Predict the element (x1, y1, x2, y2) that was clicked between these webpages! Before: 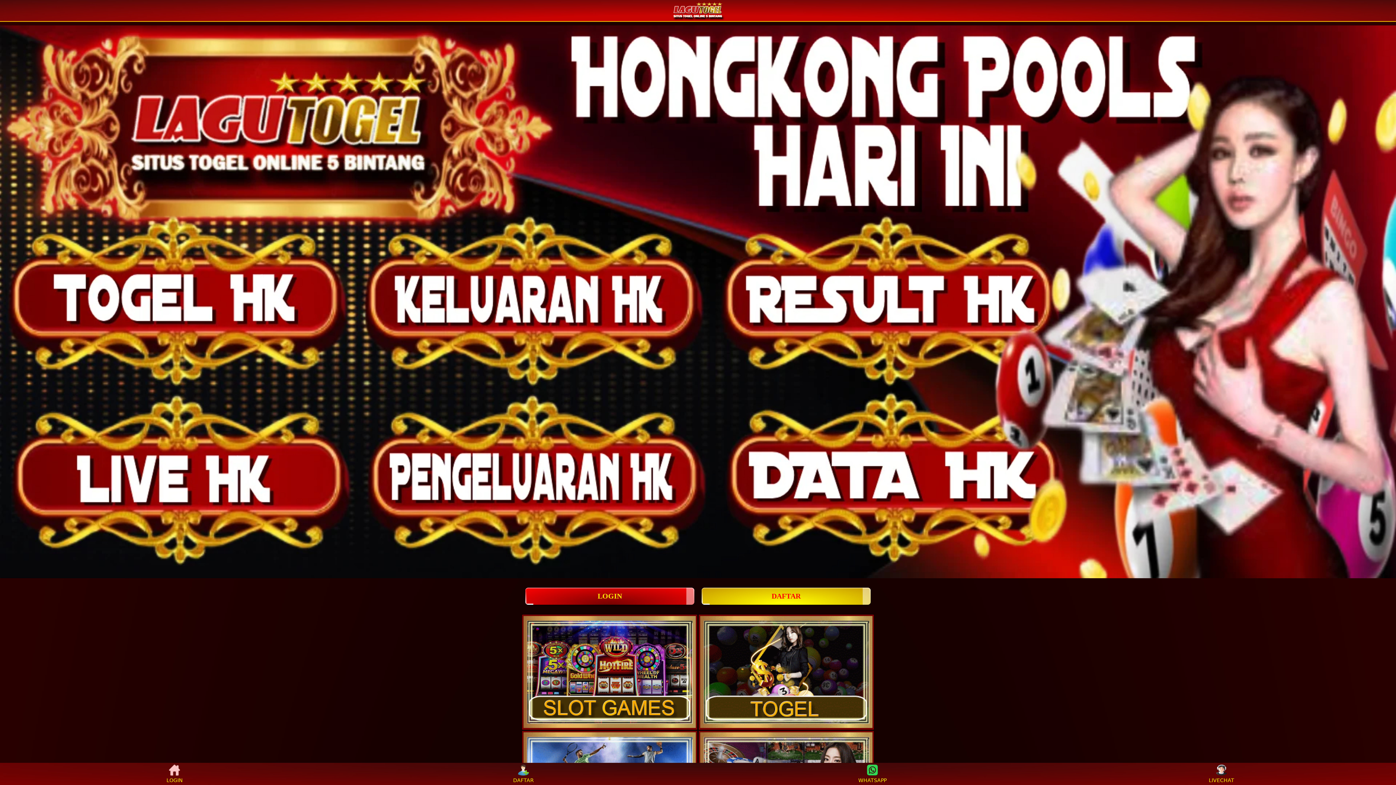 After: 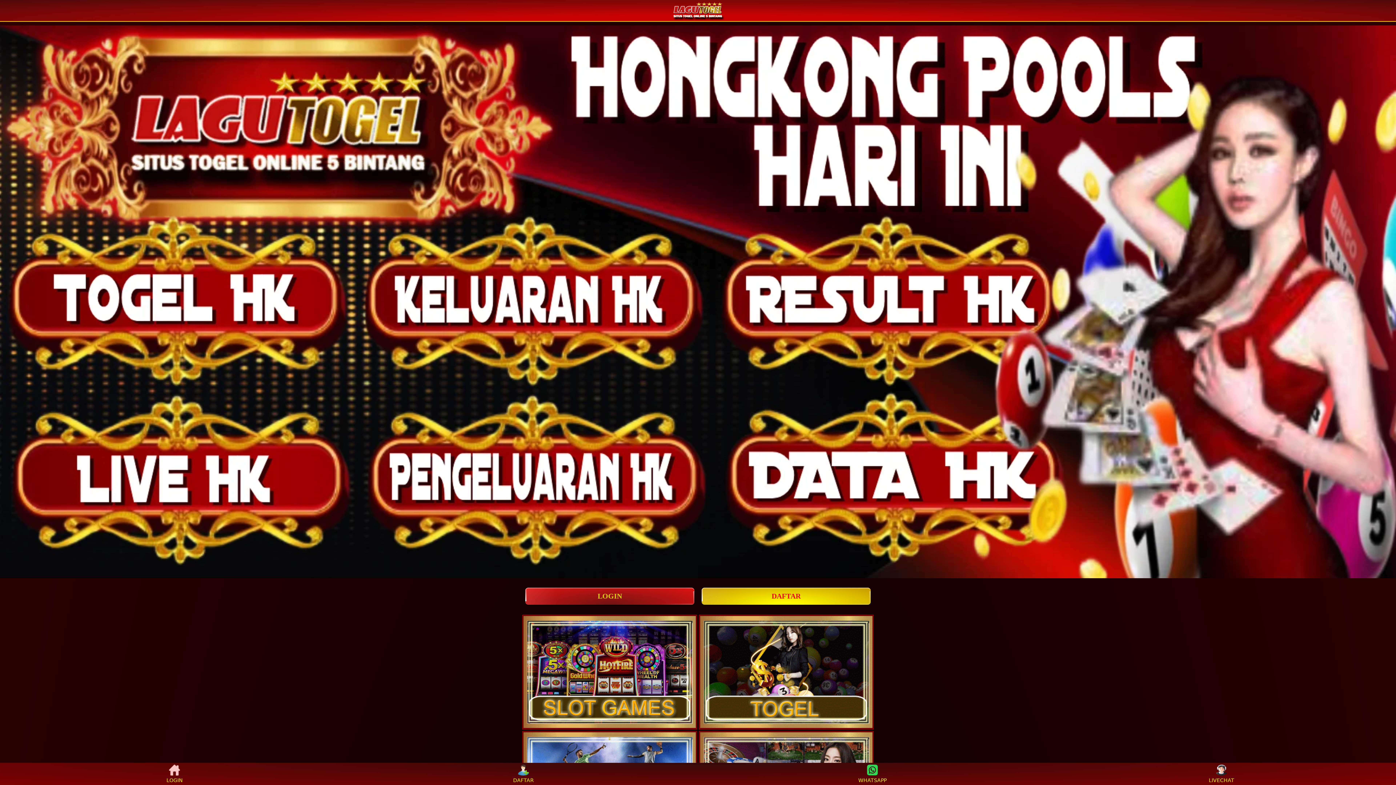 Action: bbox: (525, 587, 694, 605) label: LOGIN